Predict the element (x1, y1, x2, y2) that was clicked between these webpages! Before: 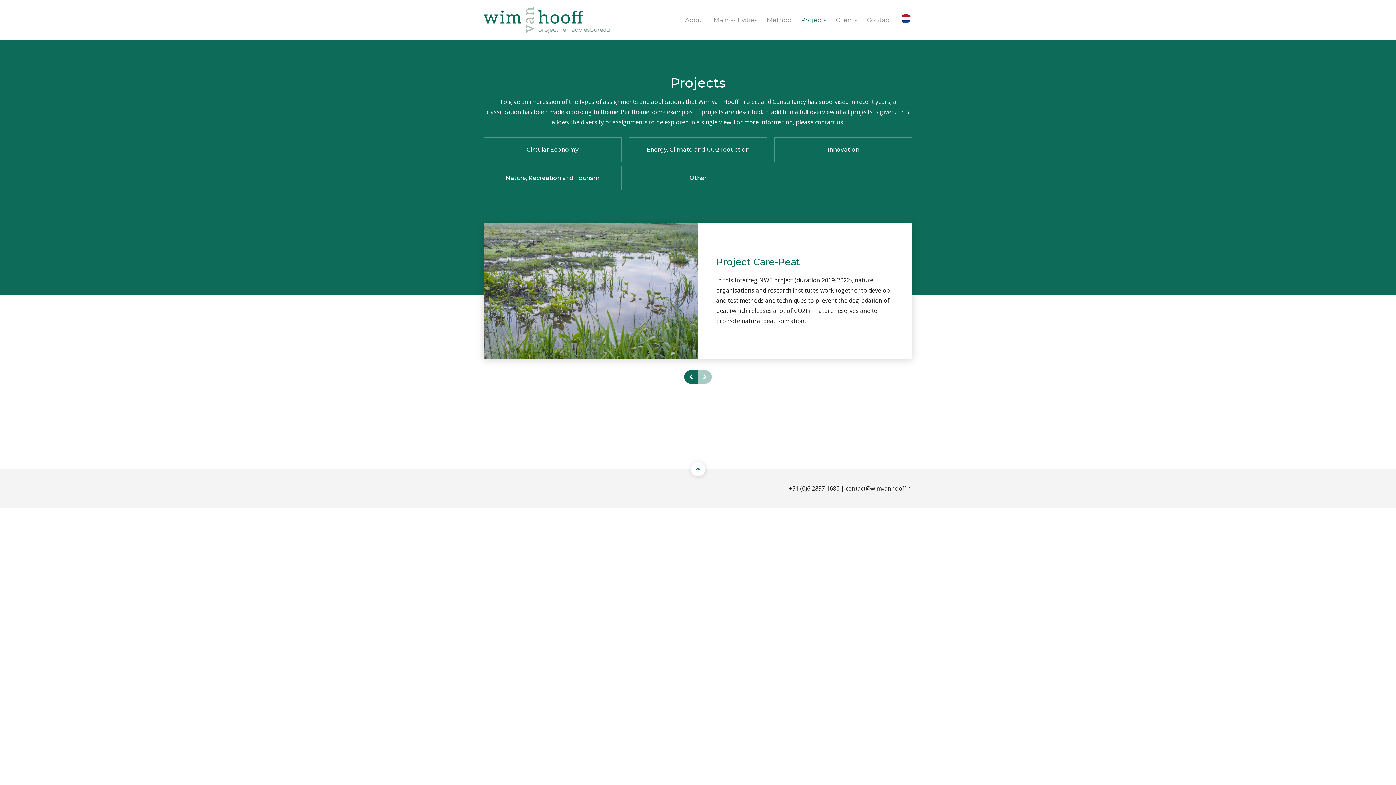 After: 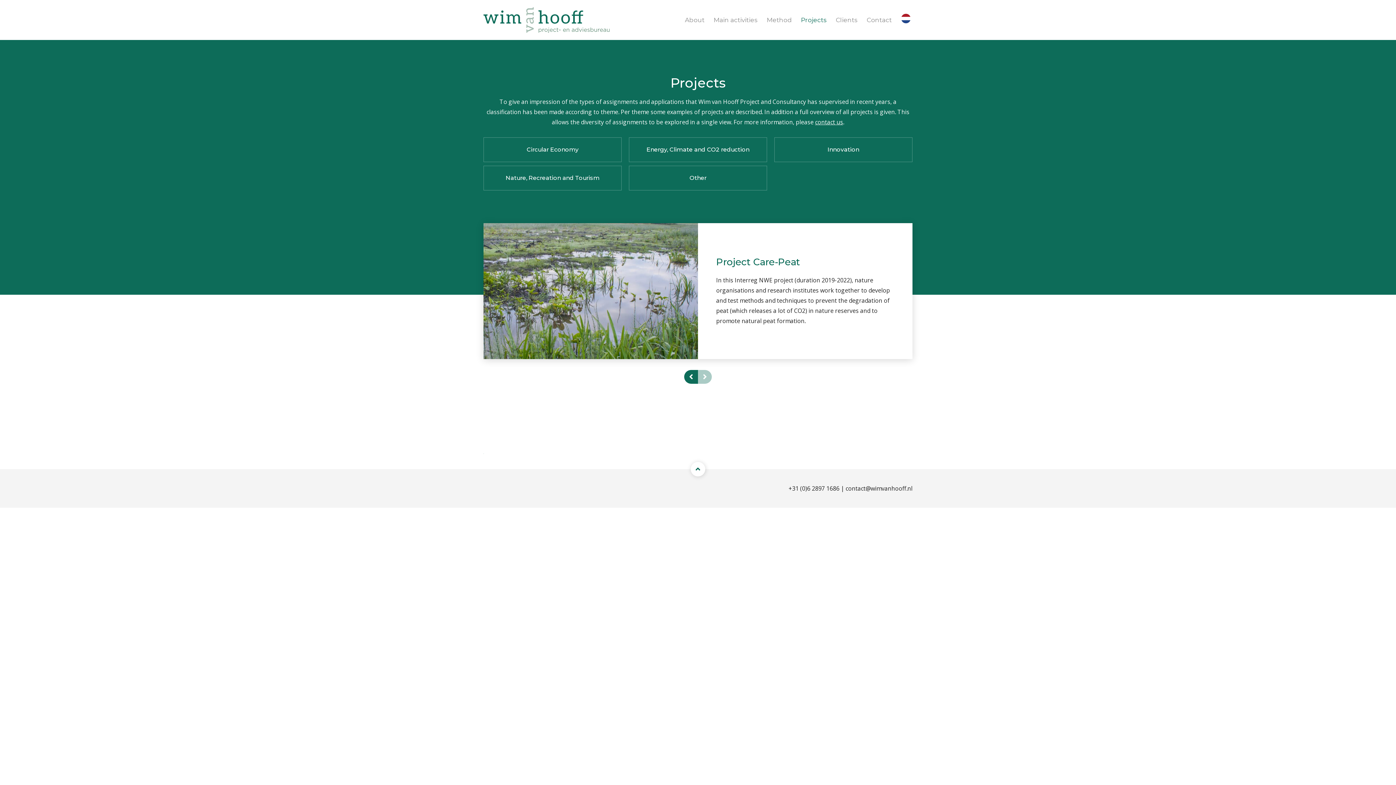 Action: label: Next slide bbox: (698, 370, 712, 384)